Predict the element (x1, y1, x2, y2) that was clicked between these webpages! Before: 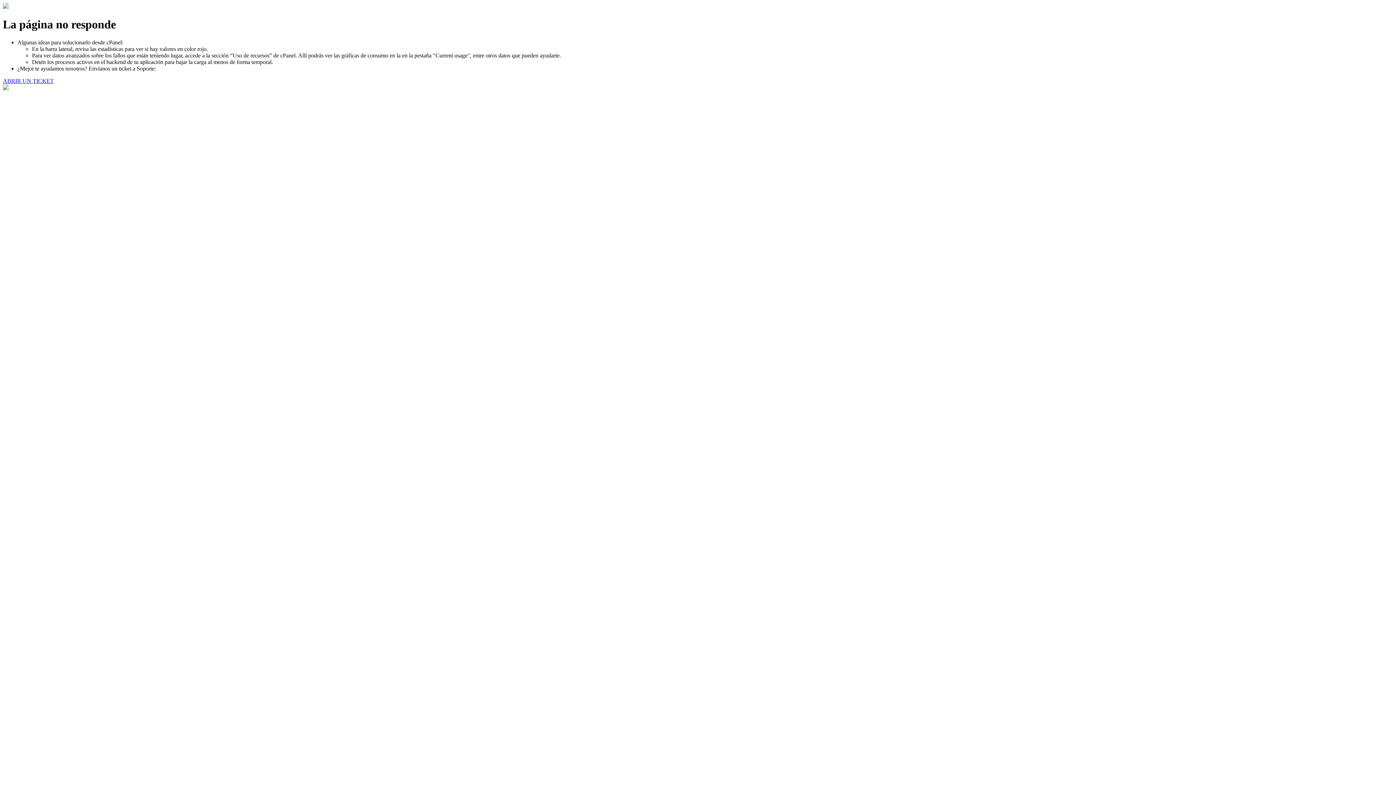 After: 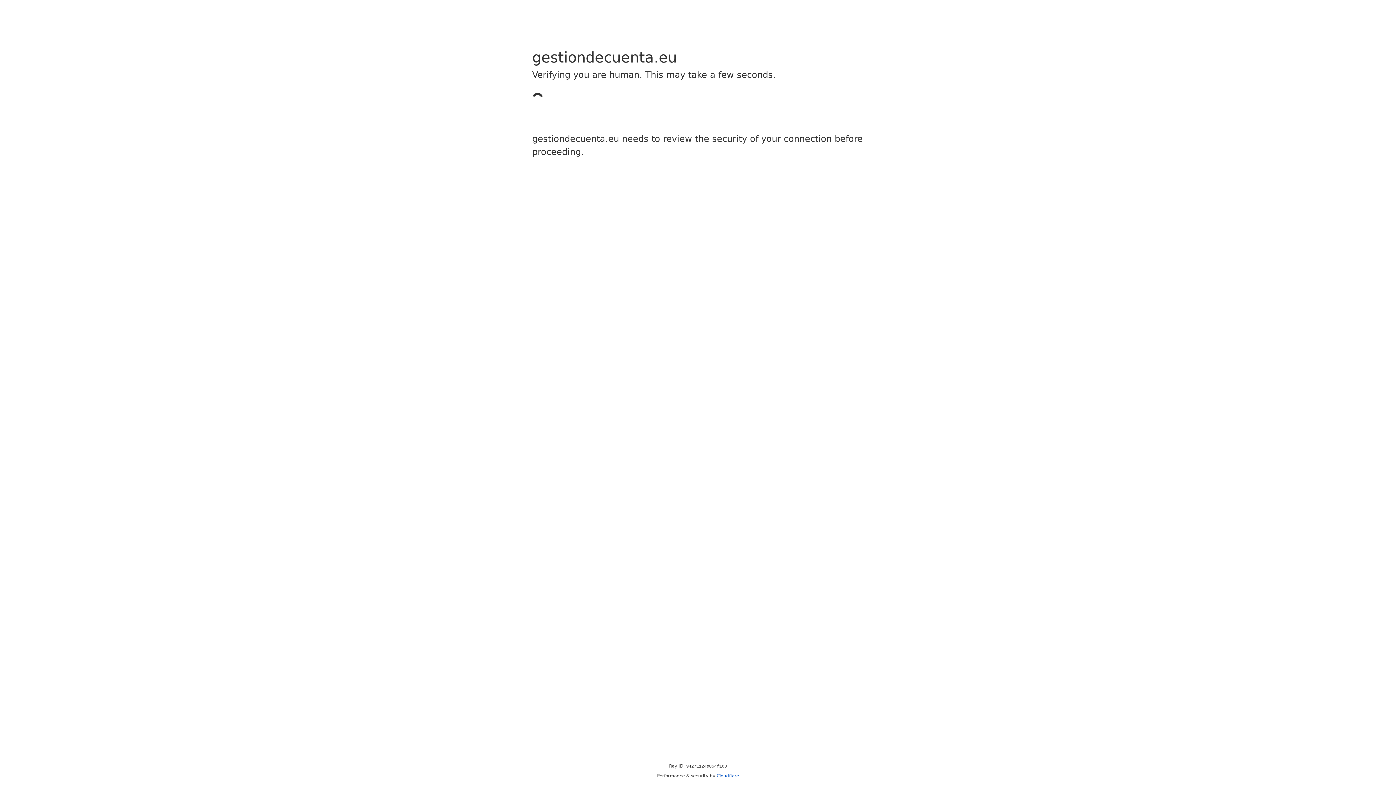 Action: label: ABRIR UN TICKET bbox: (2, 77, 53, 83)